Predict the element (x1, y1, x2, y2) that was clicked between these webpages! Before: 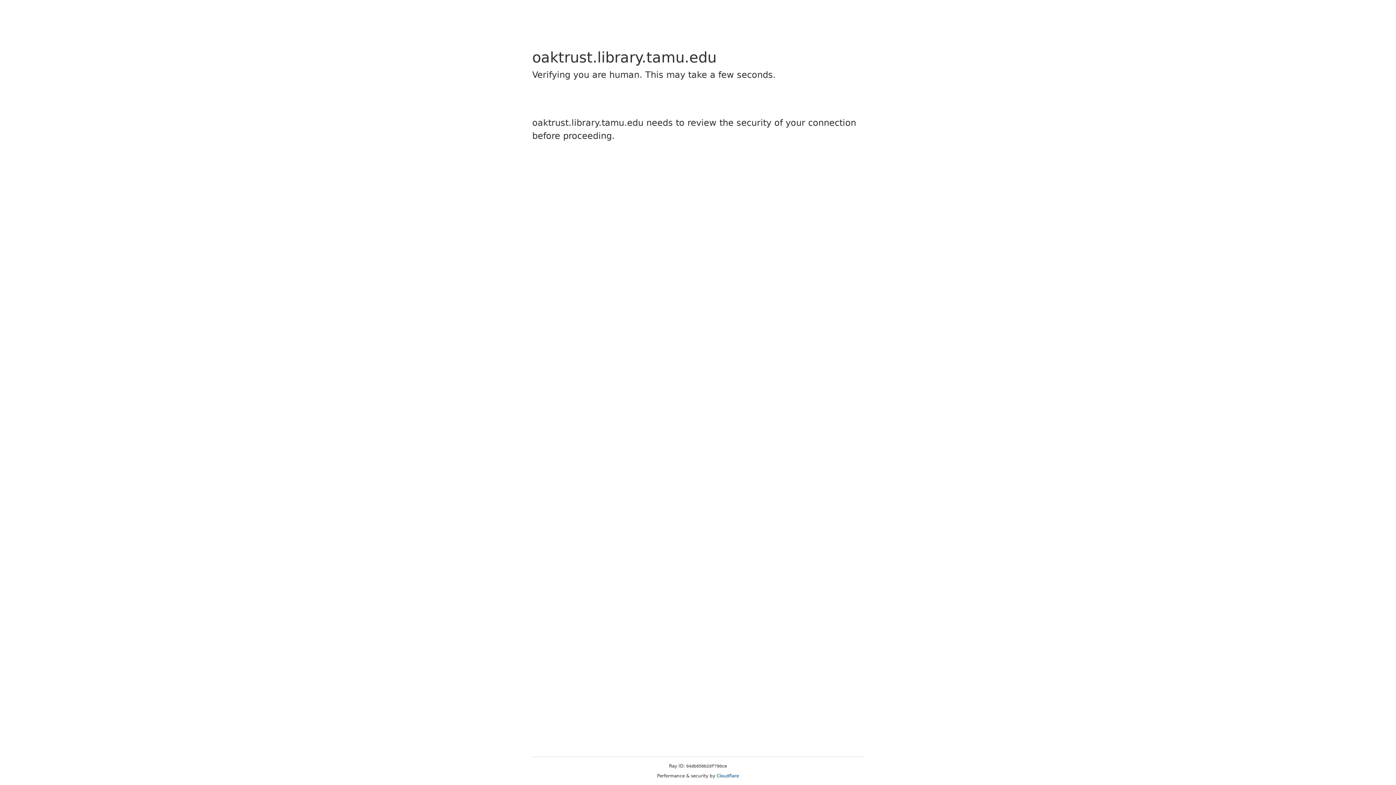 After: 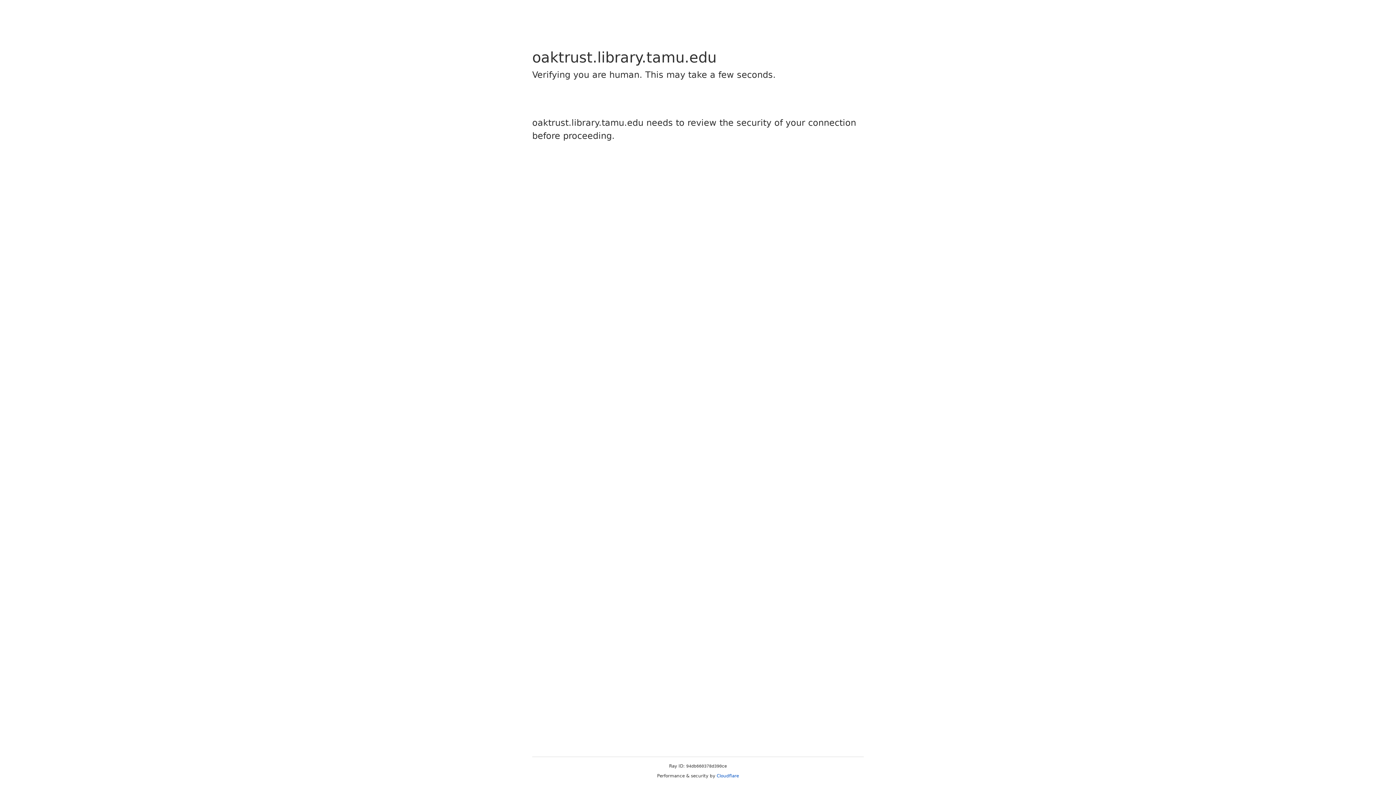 Action: label: Cloudflare bbox: (716, 773, 739, 778)